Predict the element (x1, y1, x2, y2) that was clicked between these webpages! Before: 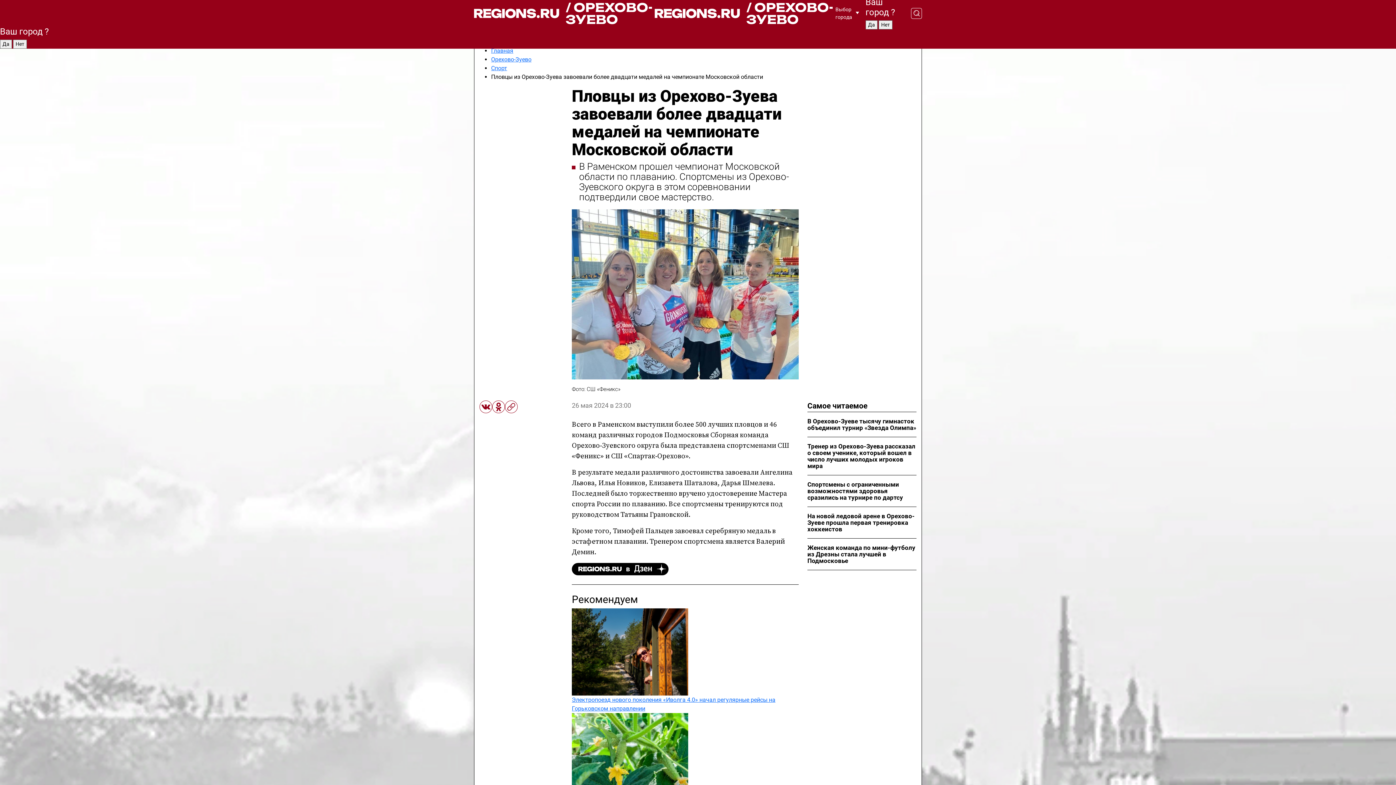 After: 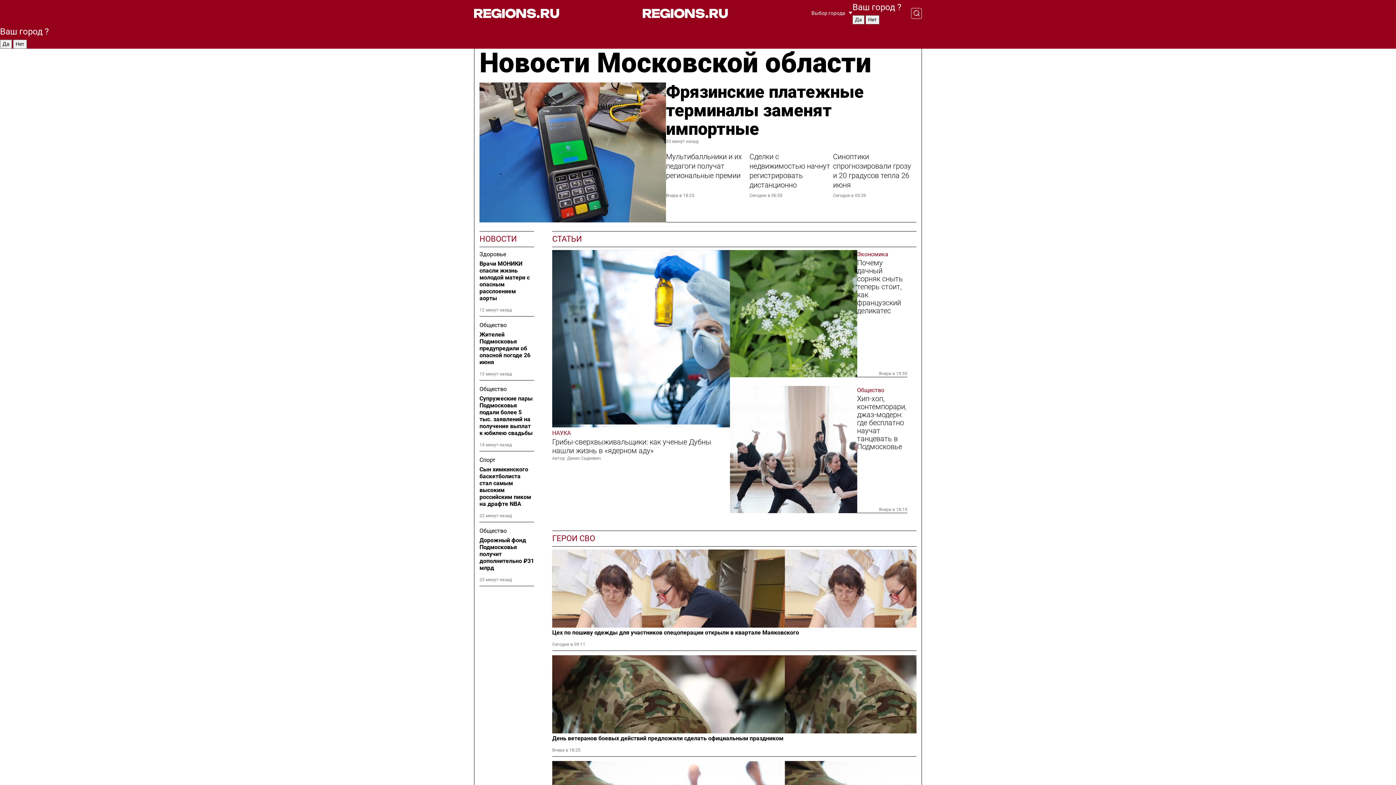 Action: label: Главная bbox: (491, 47, 513, 54)